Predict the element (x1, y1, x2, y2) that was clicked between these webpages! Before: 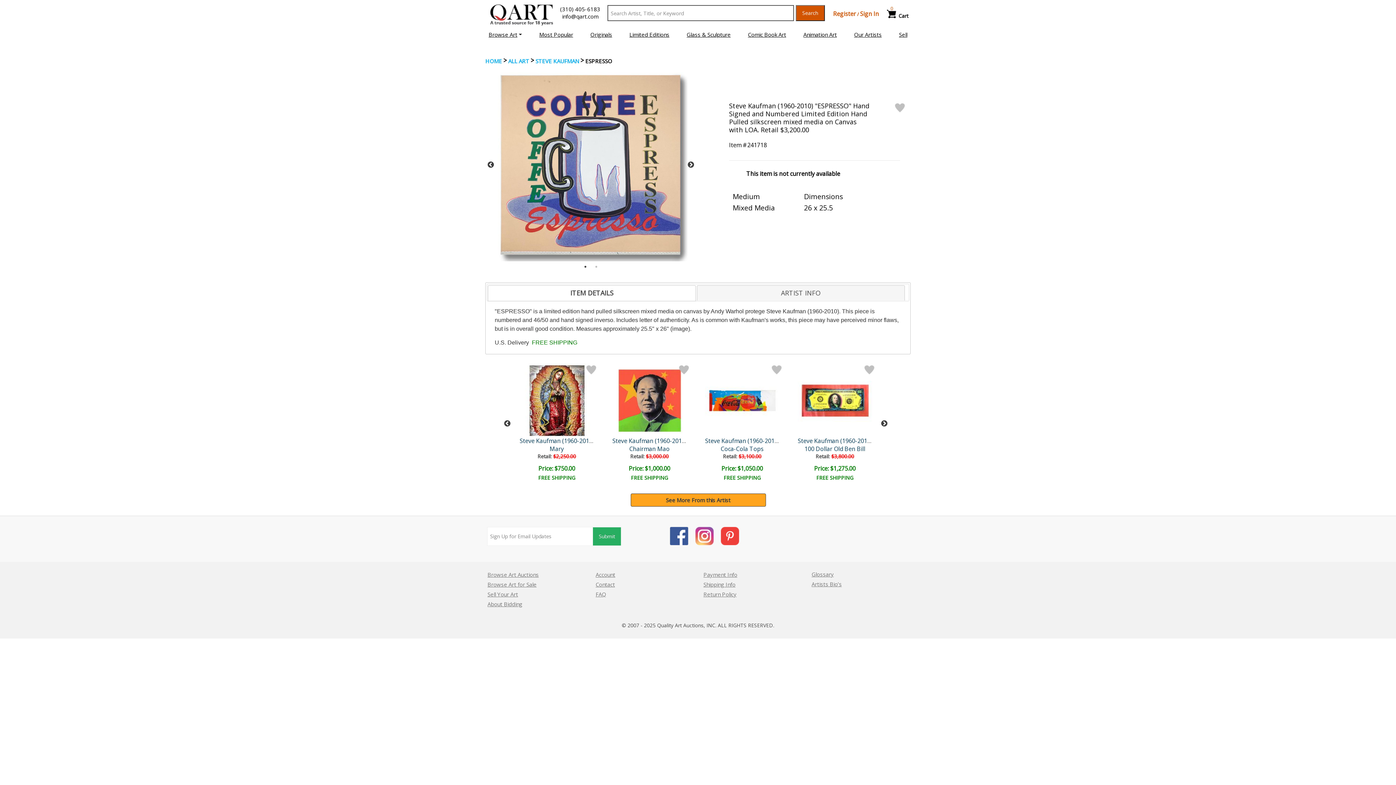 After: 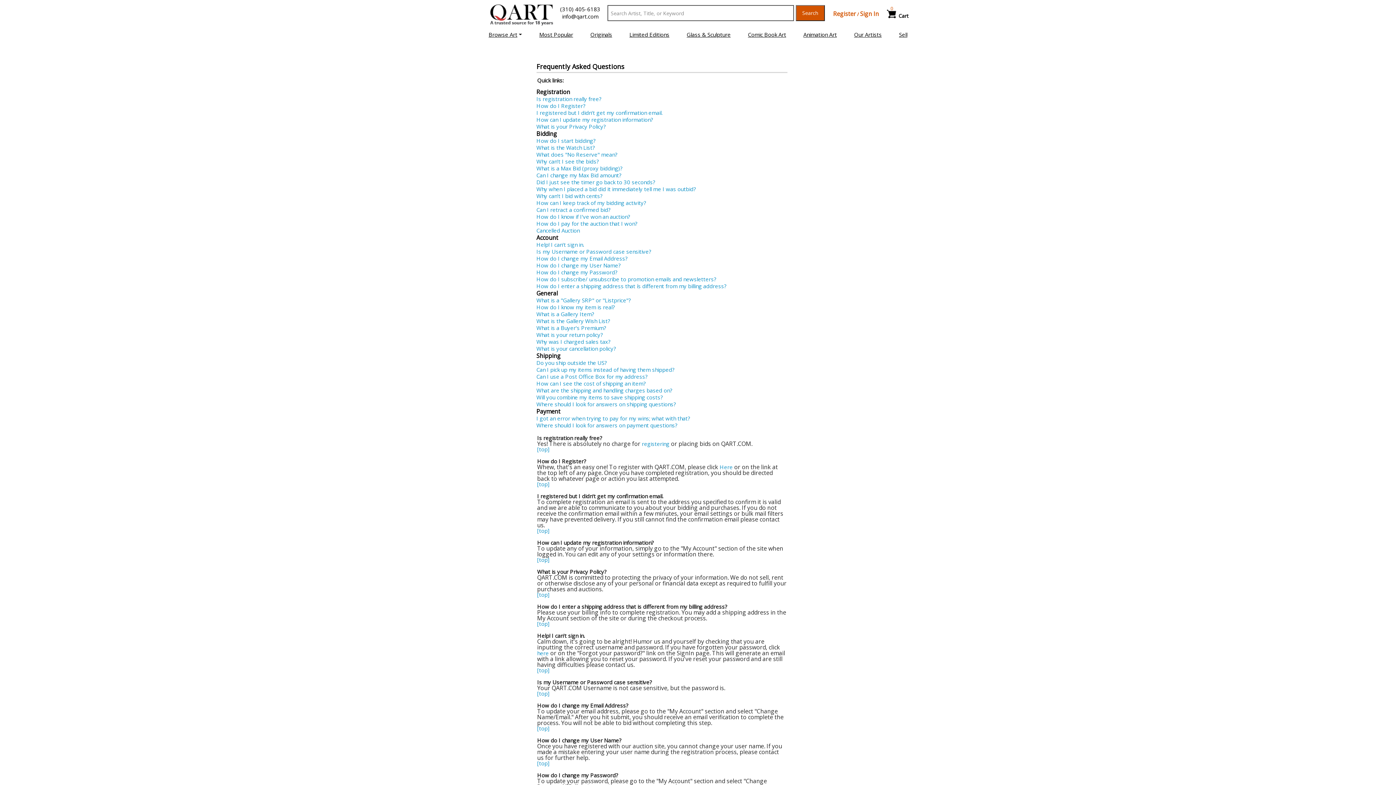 Action: label: FAQ bbox: (595, 590, 606, 598)